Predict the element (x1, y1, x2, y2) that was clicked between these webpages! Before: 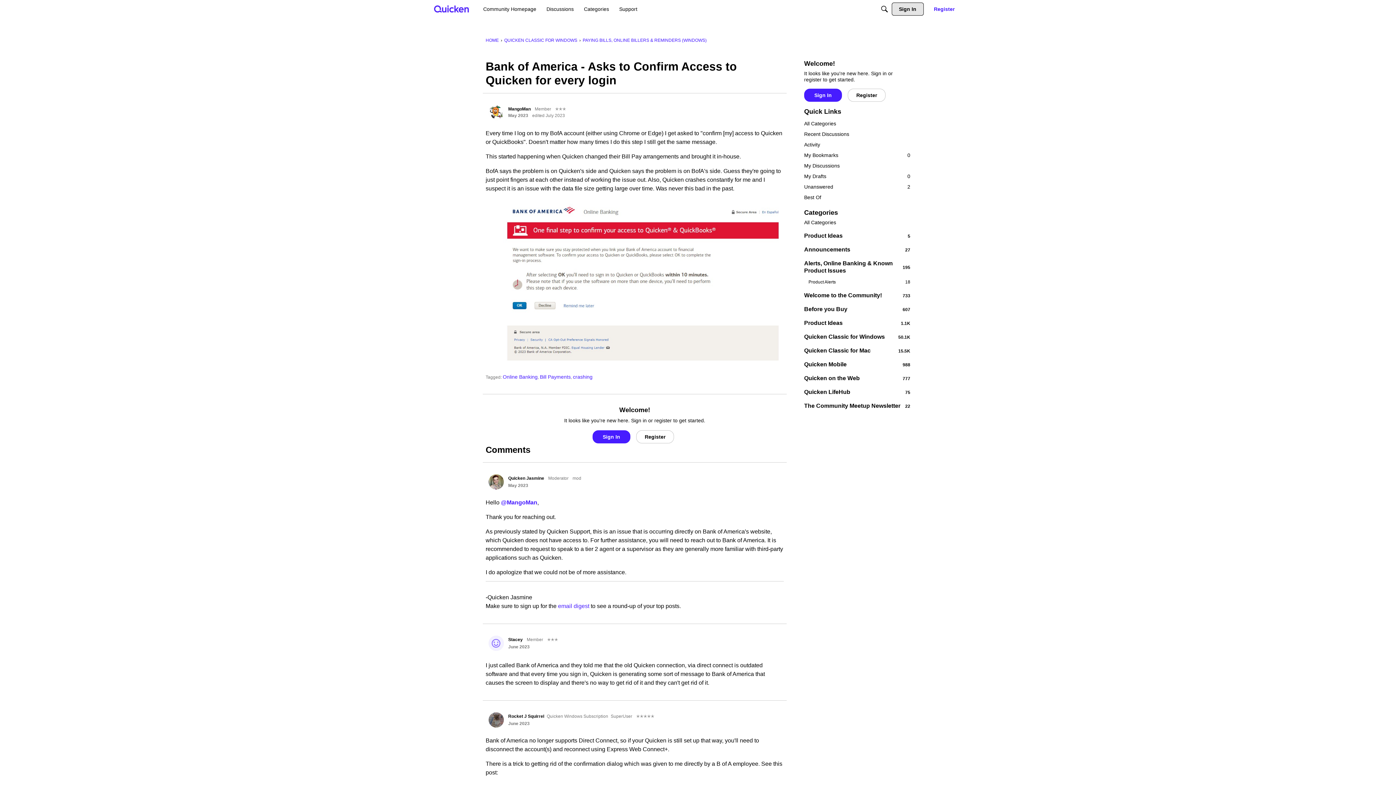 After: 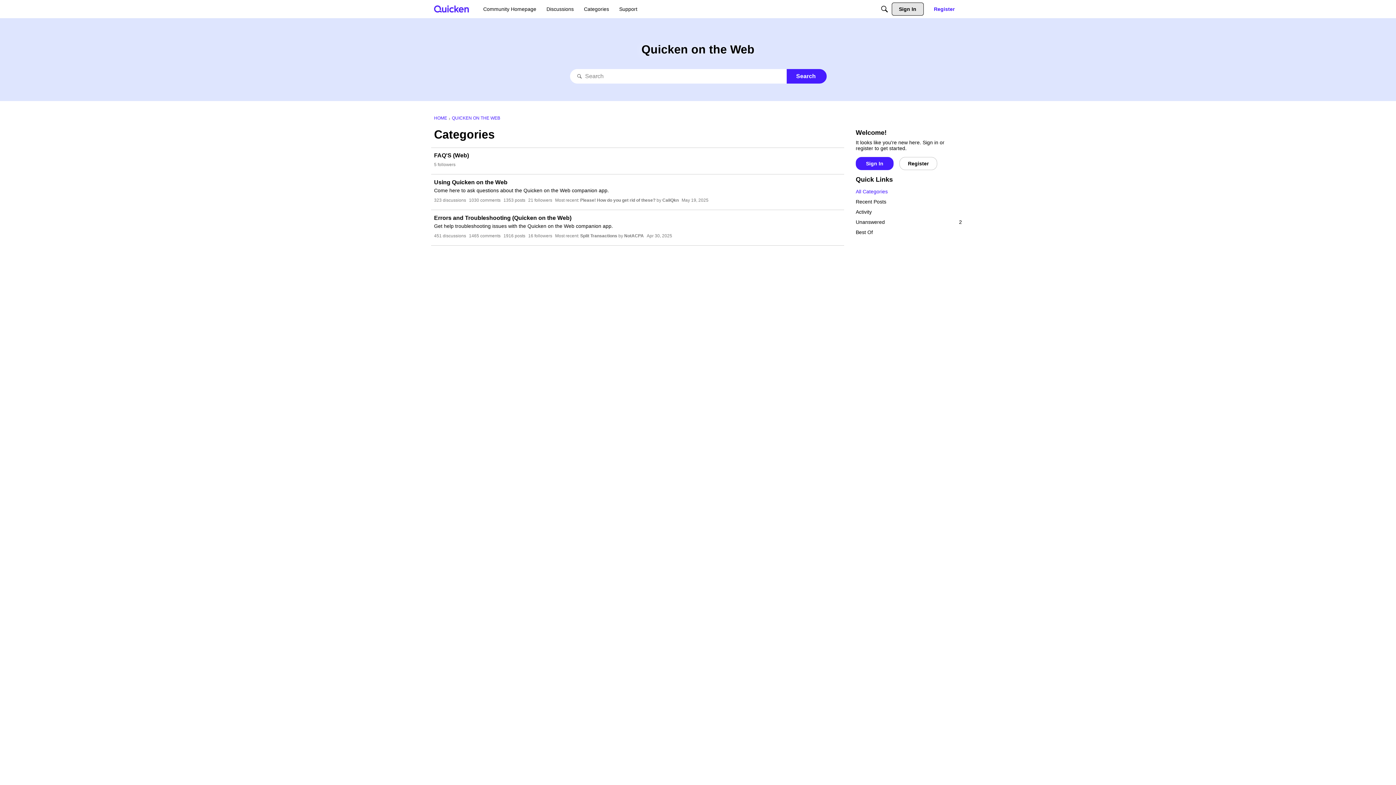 Action: bbox: (804, 374, 910, 382) label: 777
Quicken on the Web